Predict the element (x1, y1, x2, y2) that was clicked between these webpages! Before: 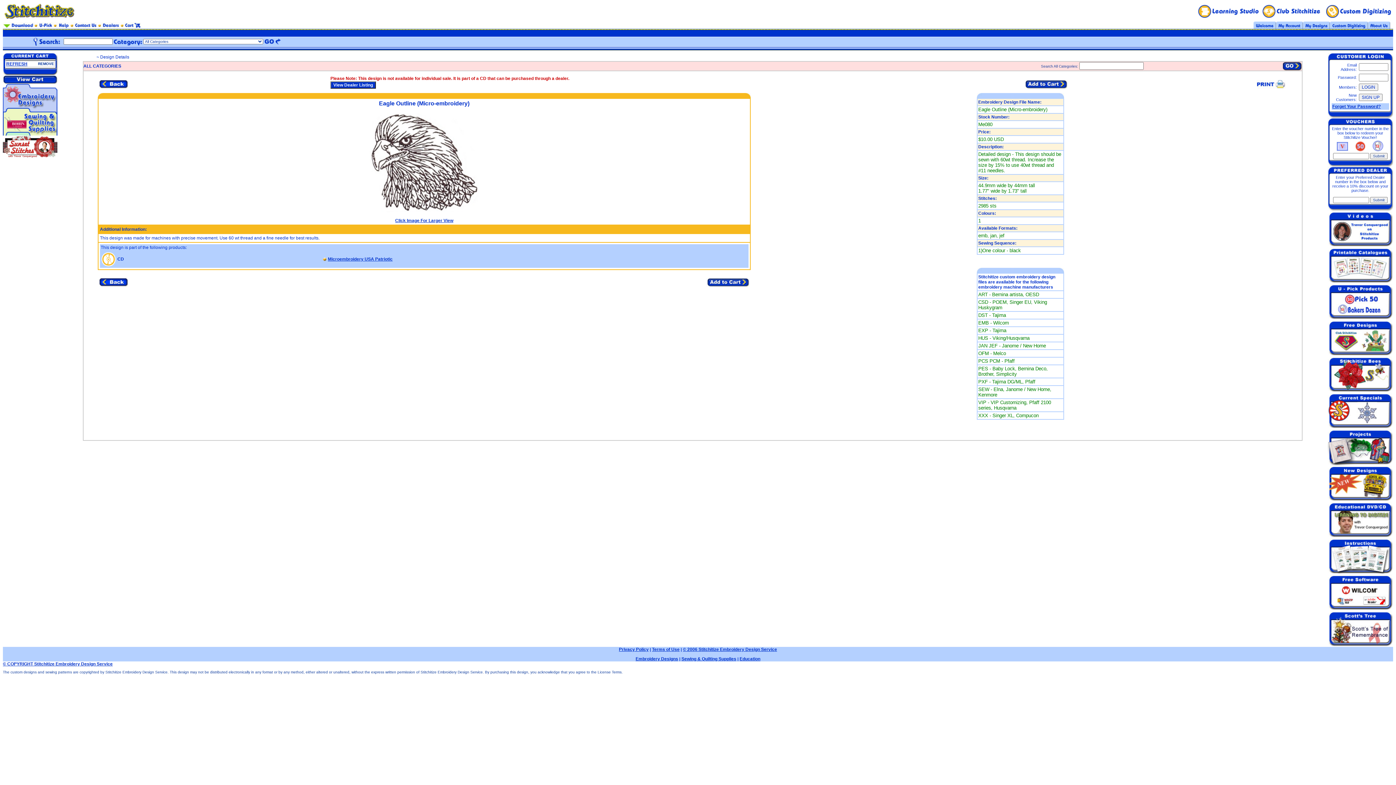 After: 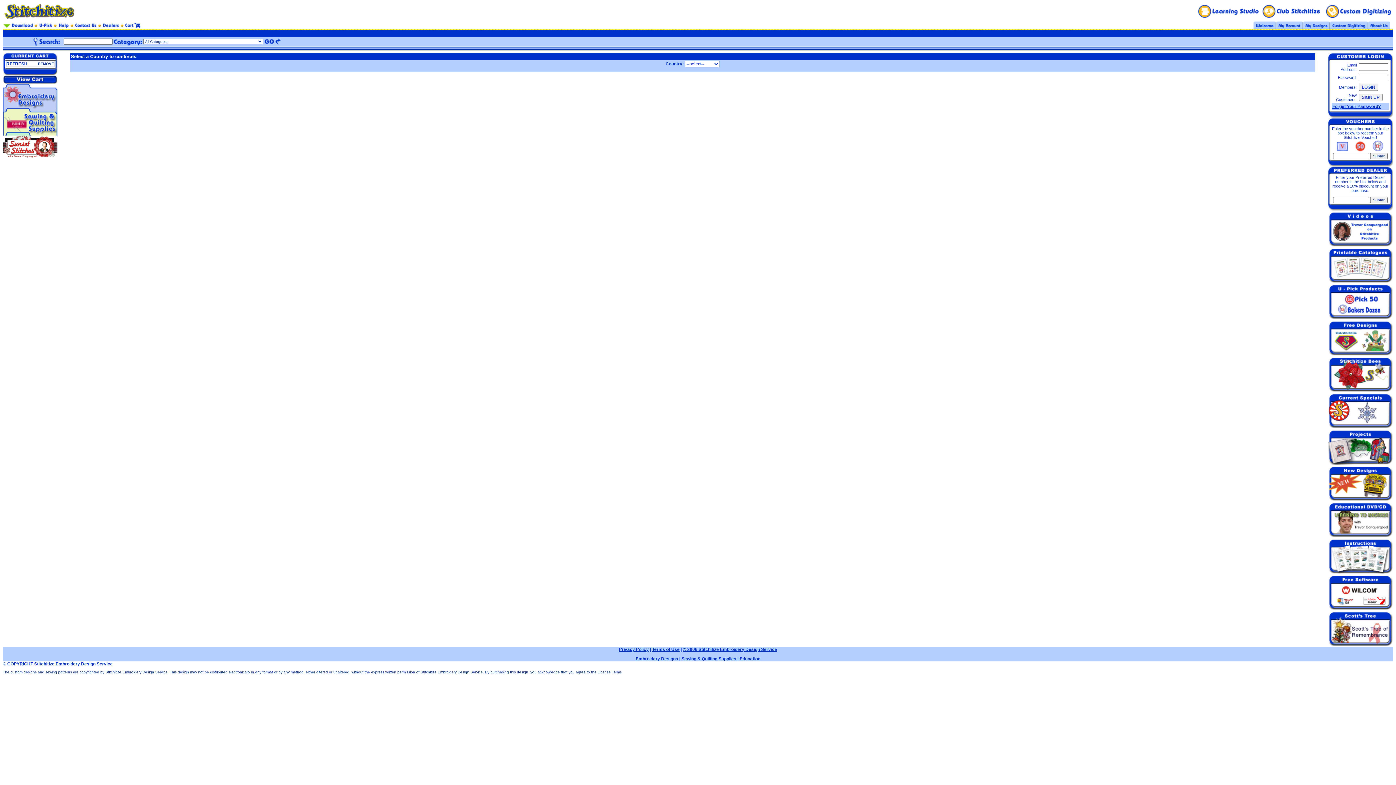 Action: bbox: (101, 24, 123, 29)